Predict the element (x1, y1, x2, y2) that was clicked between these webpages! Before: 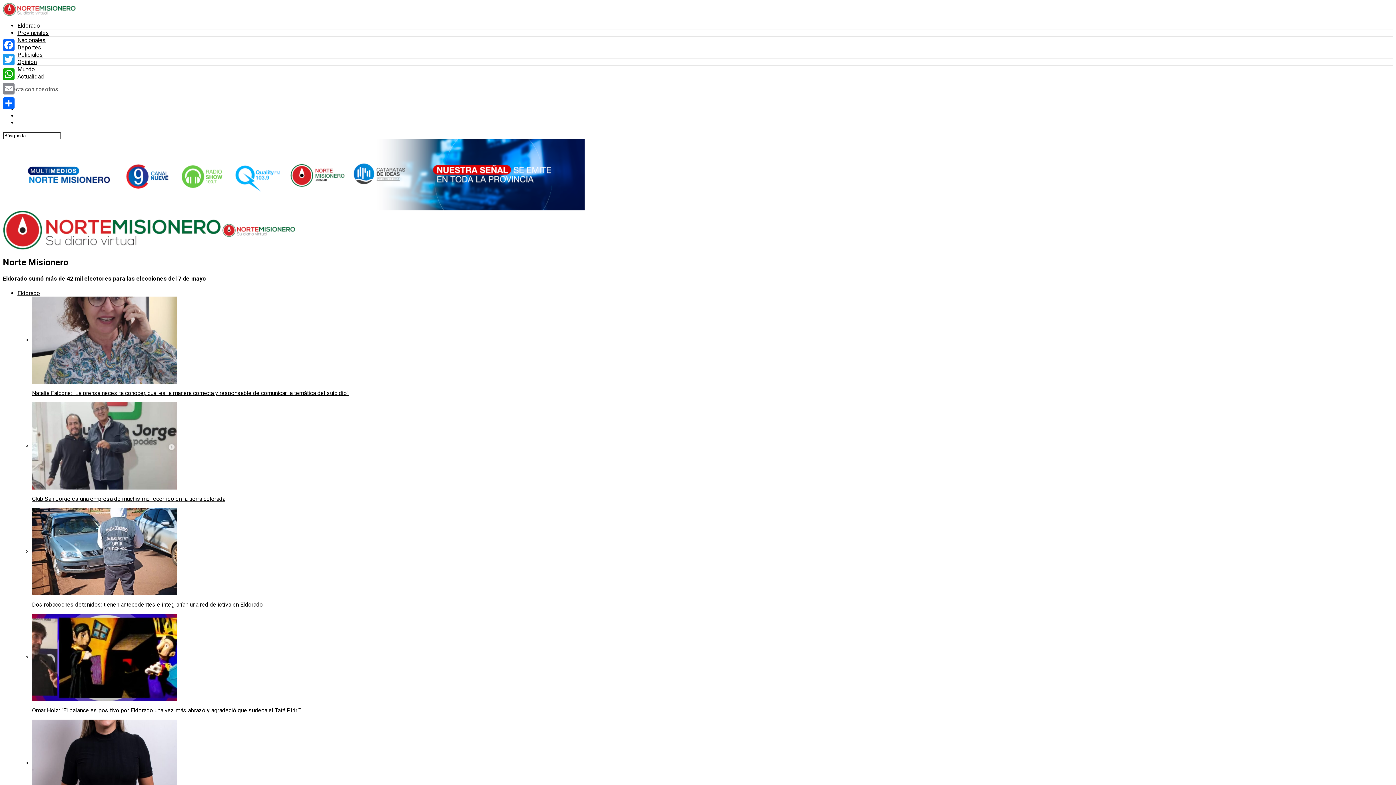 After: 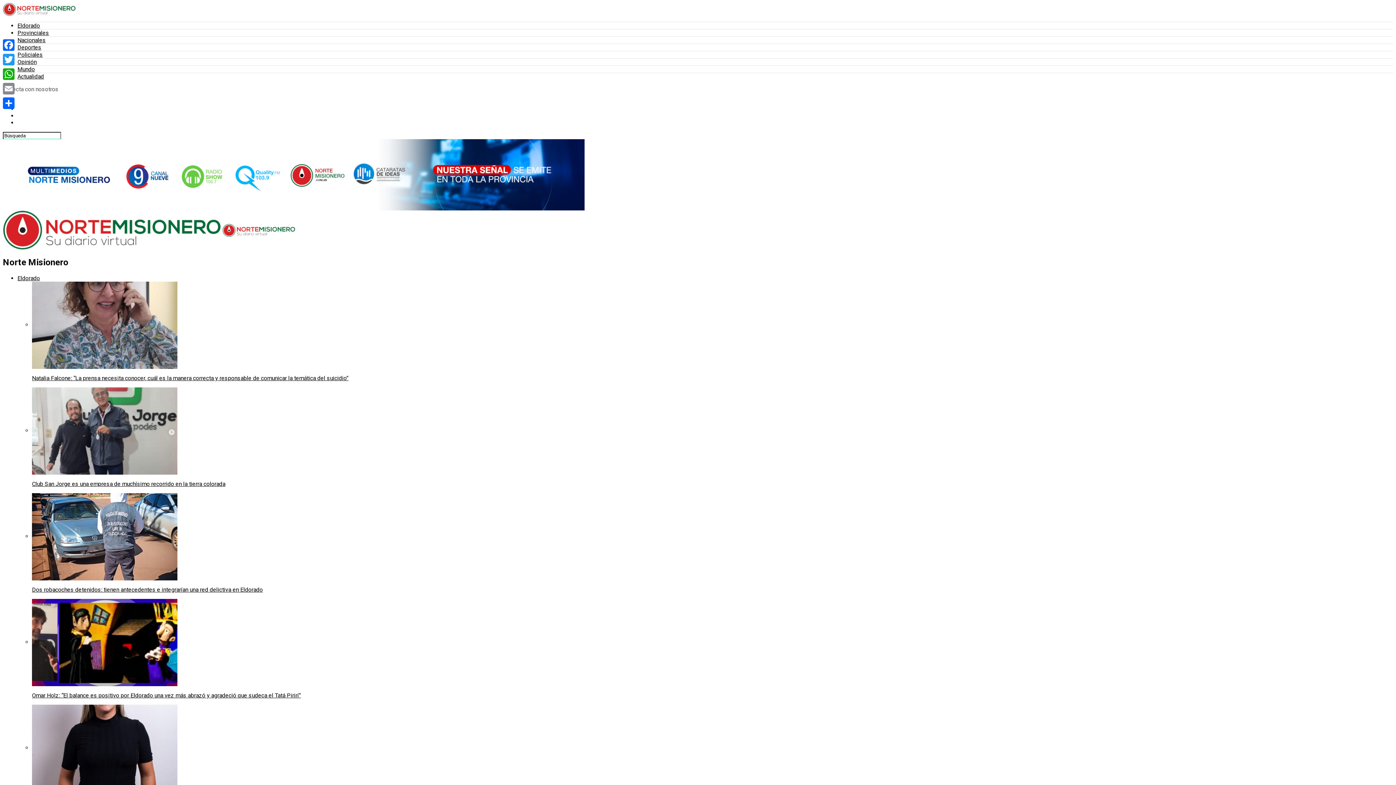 Action: bbox: (17, 51, 42, 58) label: Policiales